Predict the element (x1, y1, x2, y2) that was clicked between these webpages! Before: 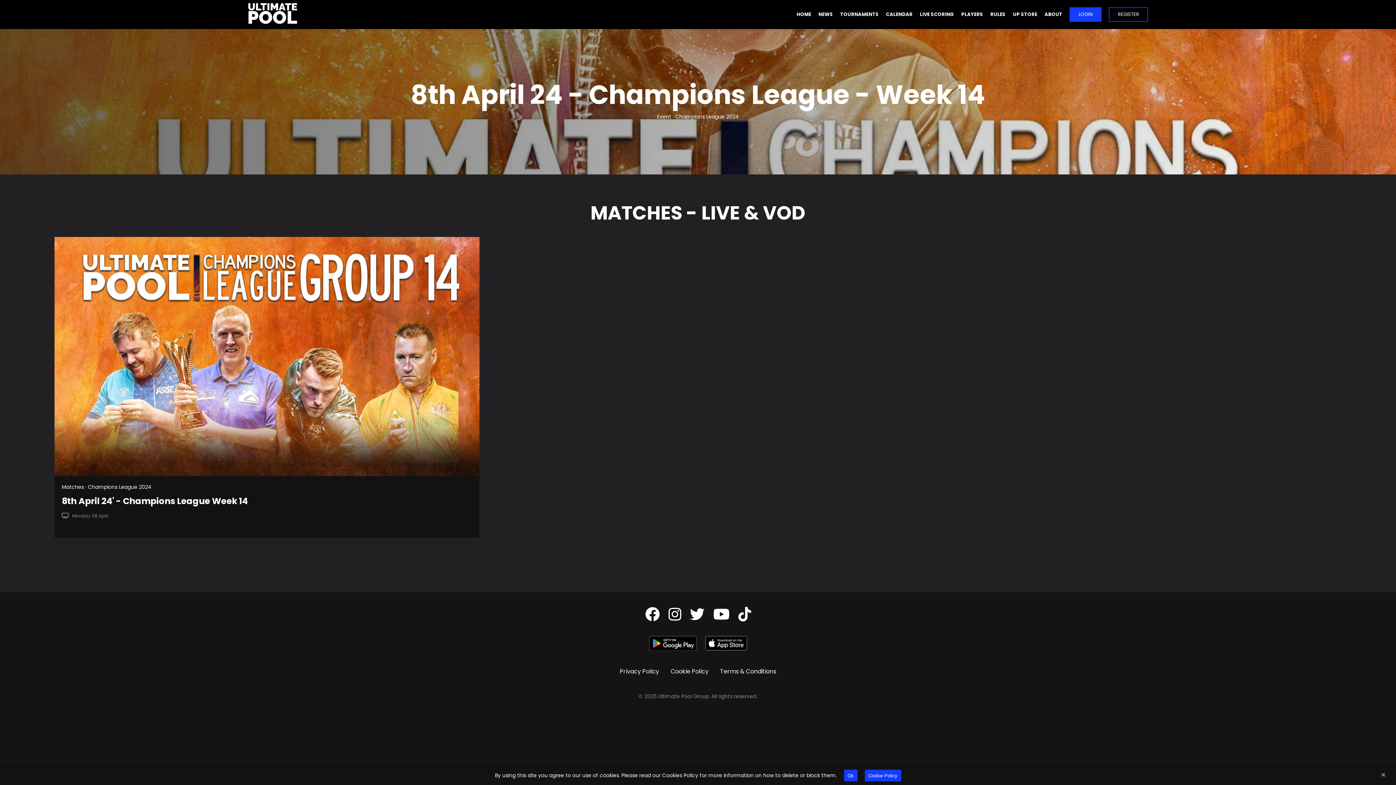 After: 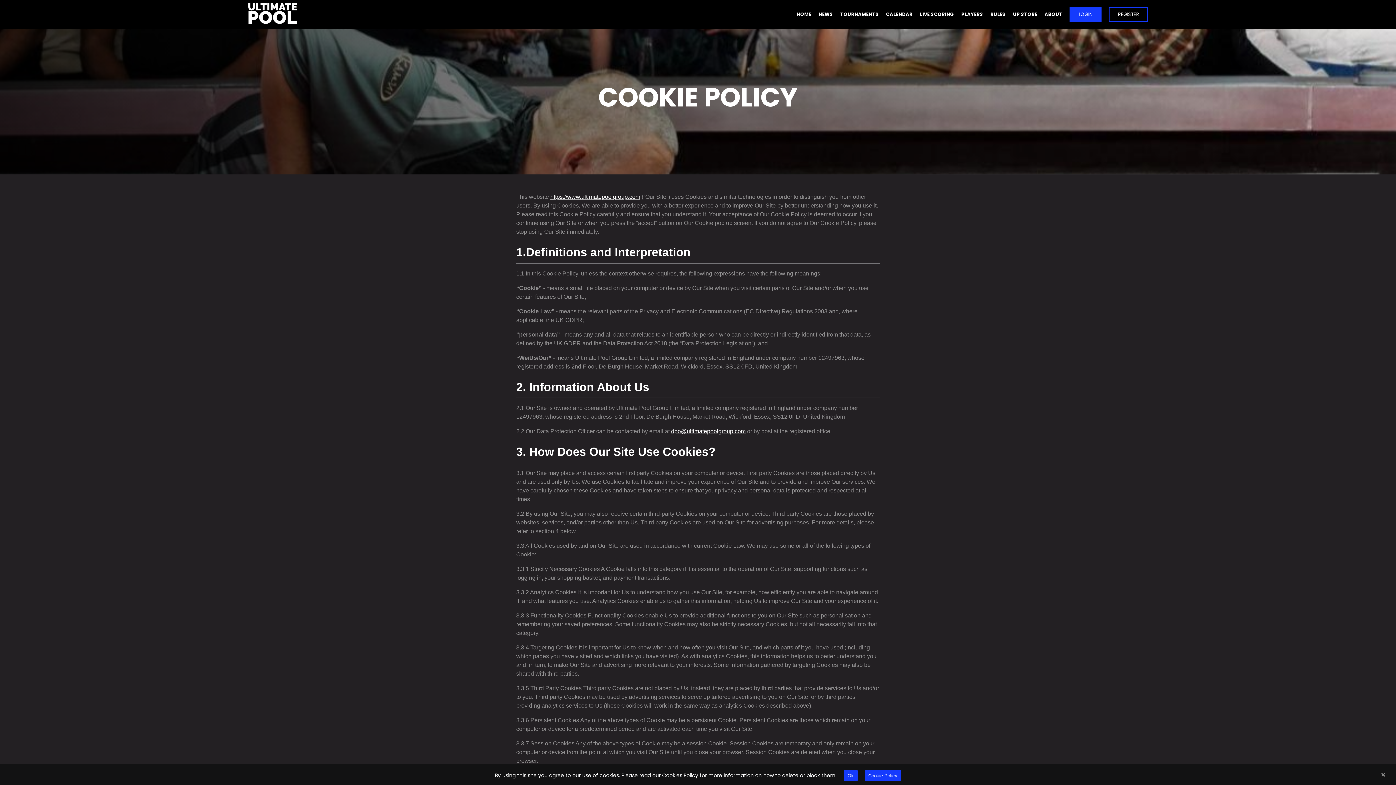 Action: label: Cookie Policy bbox: (670, 667, 708, 675)